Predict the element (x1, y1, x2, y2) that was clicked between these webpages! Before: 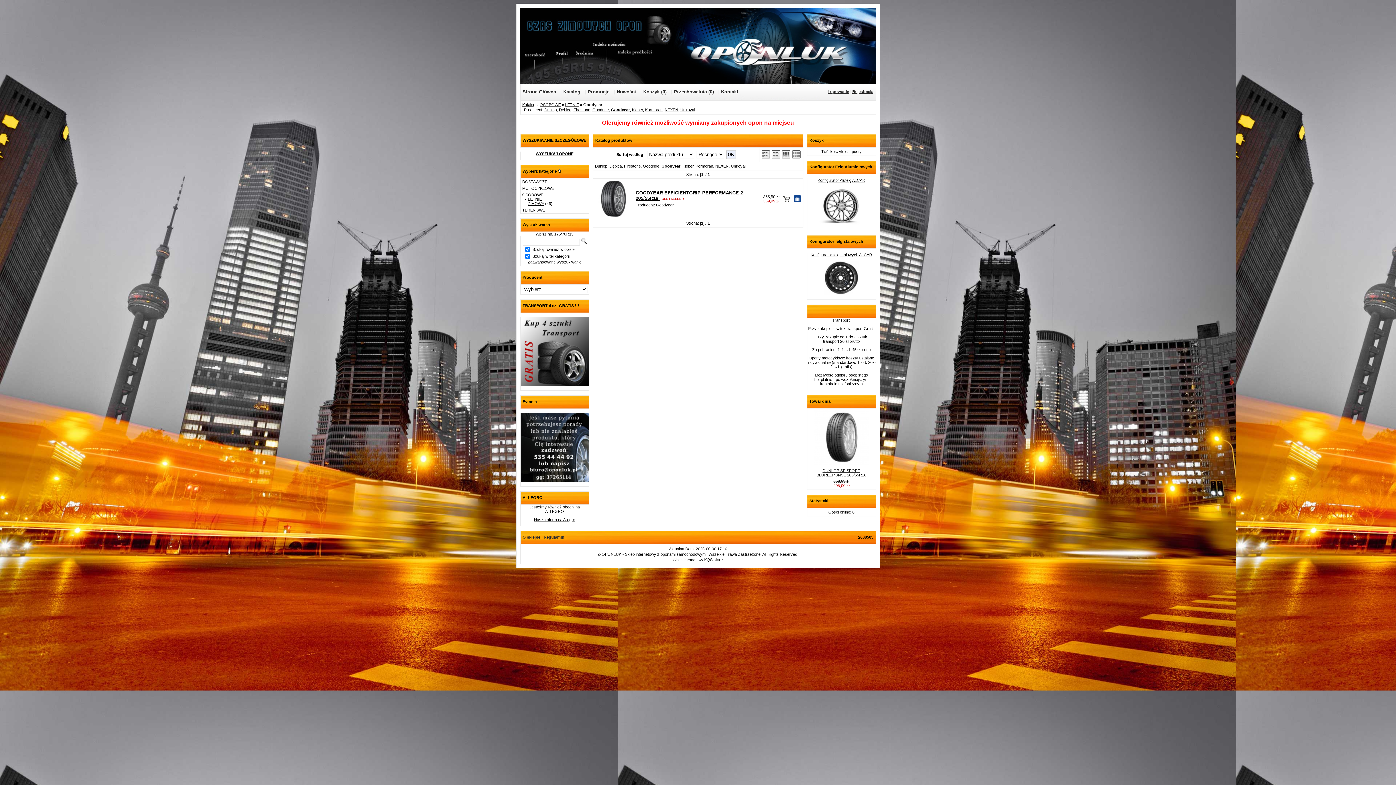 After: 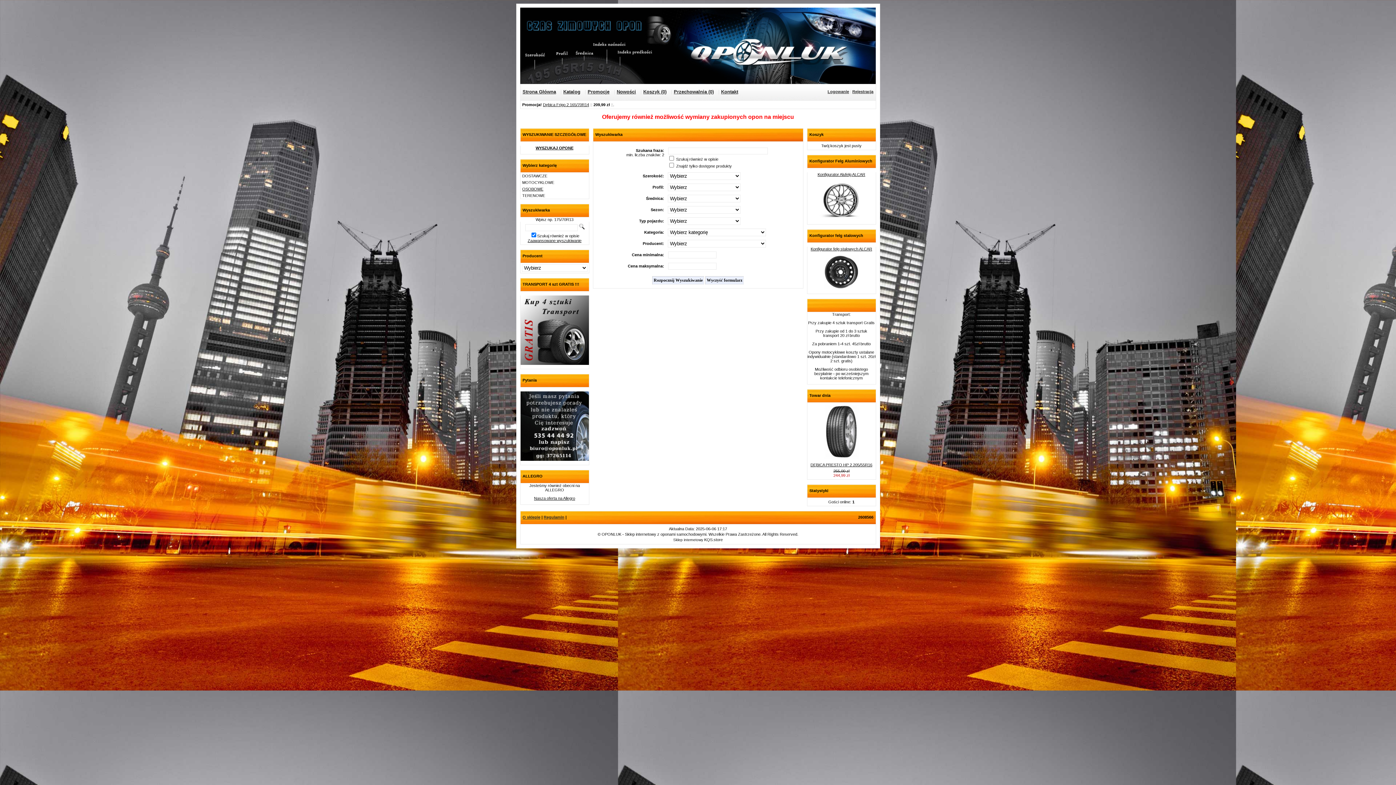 Action: bbox: (535, 151, 573, 156) label: WYSZUKAJ OPONĘ